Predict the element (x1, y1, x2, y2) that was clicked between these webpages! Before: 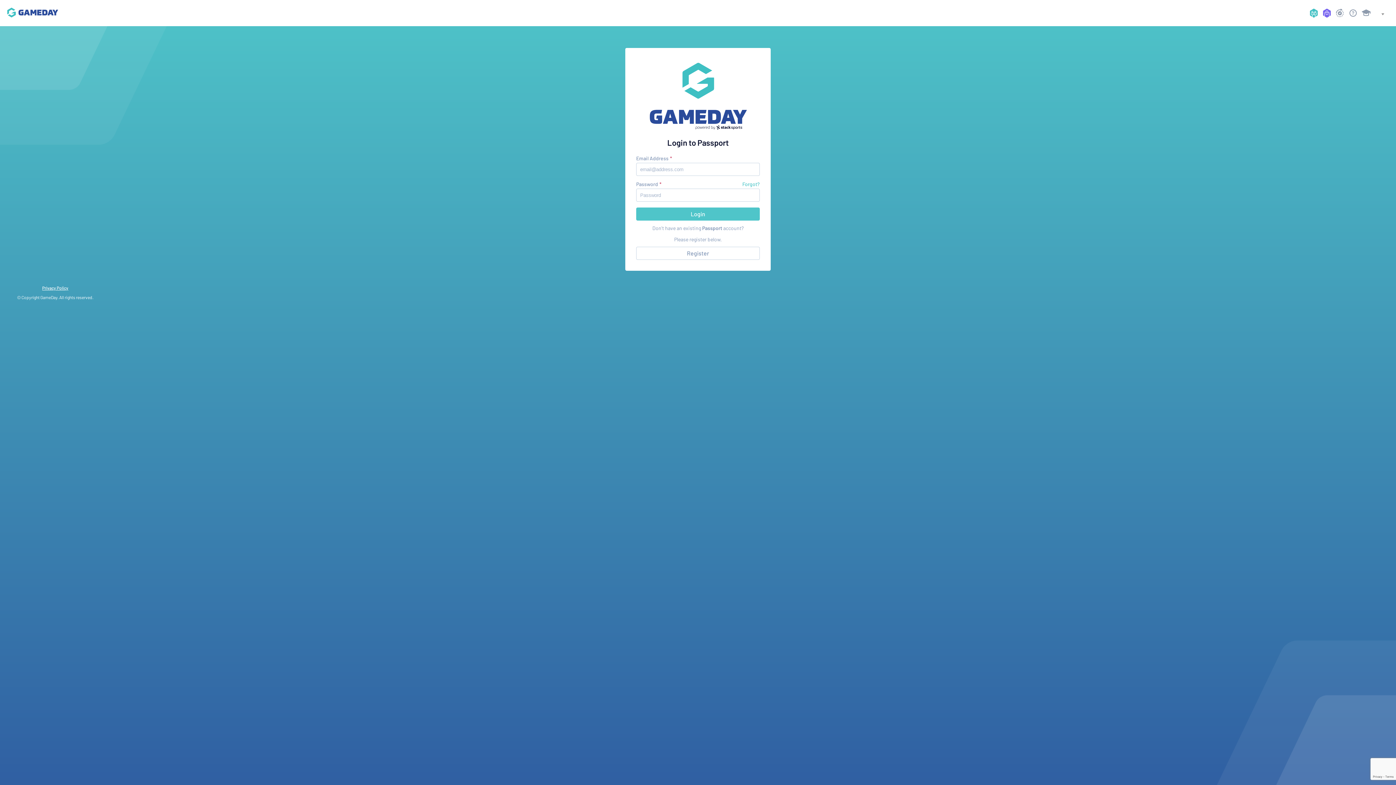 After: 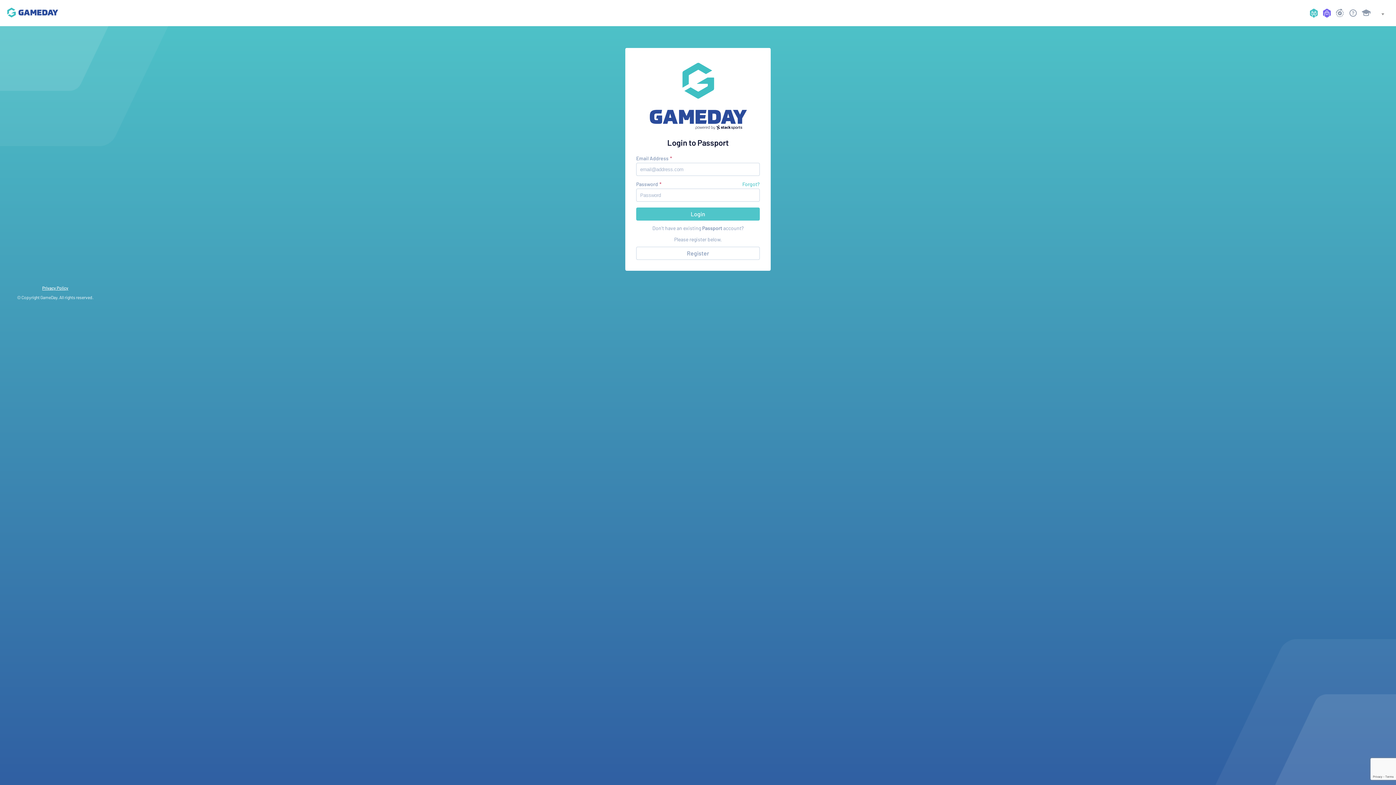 Action: bbox: (7, 7, 58, 18)